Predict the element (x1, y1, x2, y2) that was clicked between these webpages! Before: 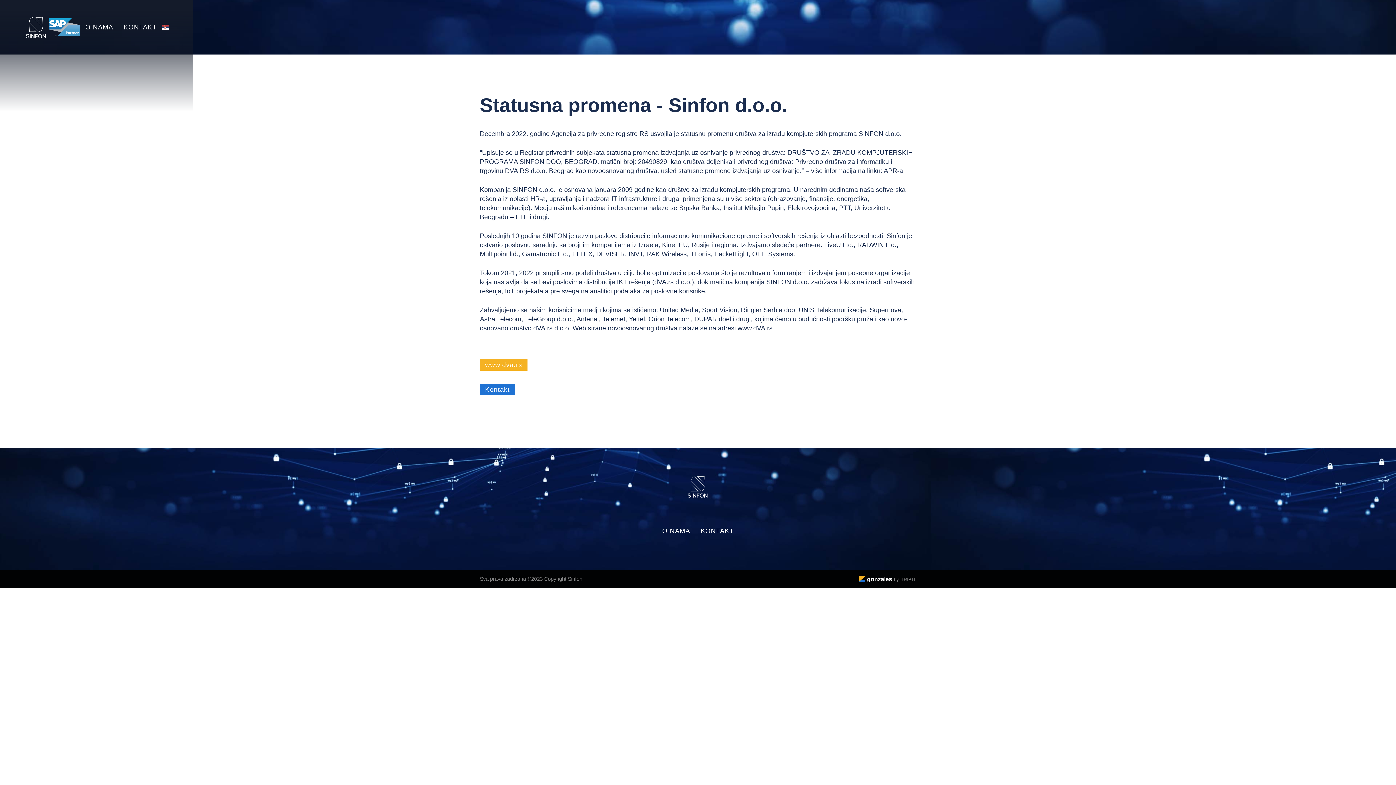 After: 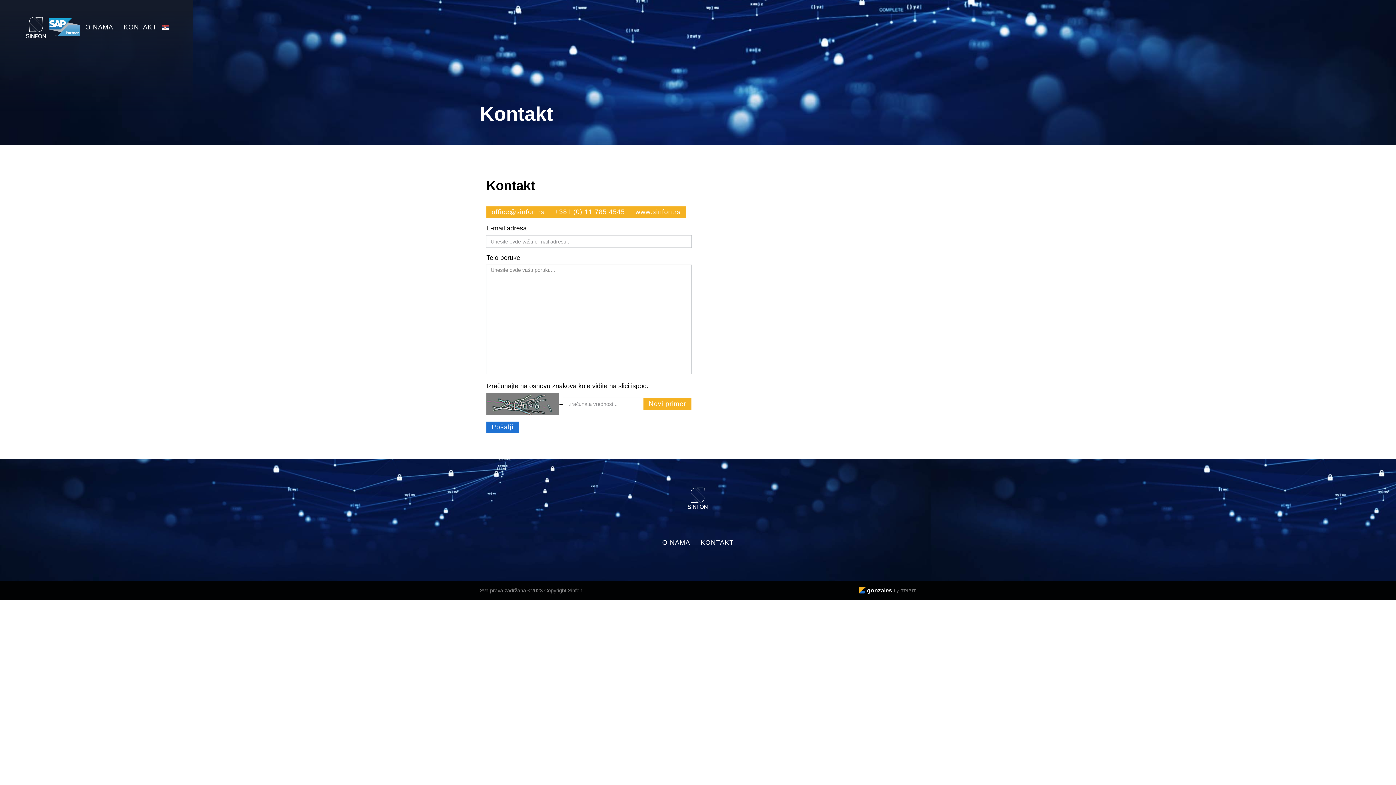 Action: label: Kontakt bbox: (480, 384, 515, 395)